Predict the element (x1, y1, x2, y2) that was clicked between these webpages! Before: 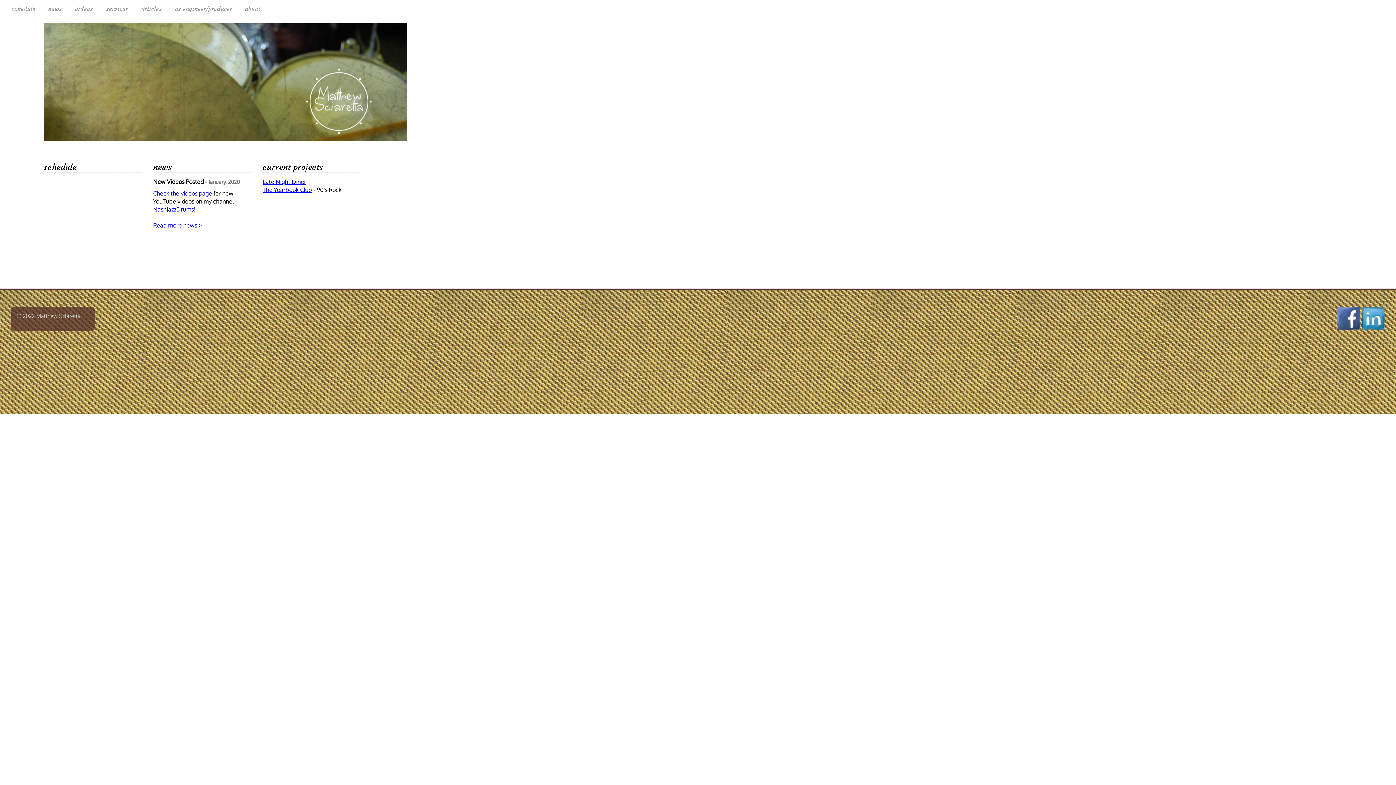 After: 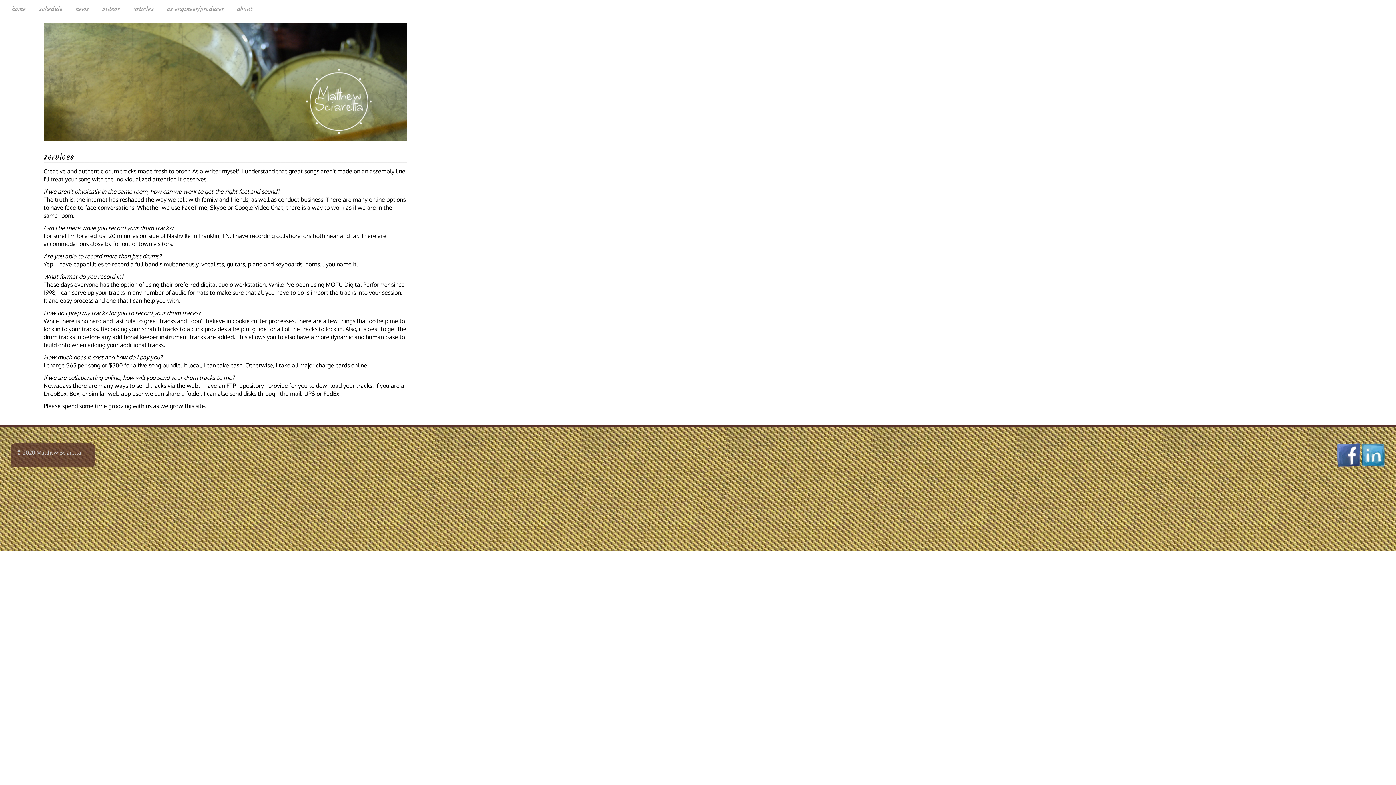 Action: label: services bbox: (106, 5, 140, 12)